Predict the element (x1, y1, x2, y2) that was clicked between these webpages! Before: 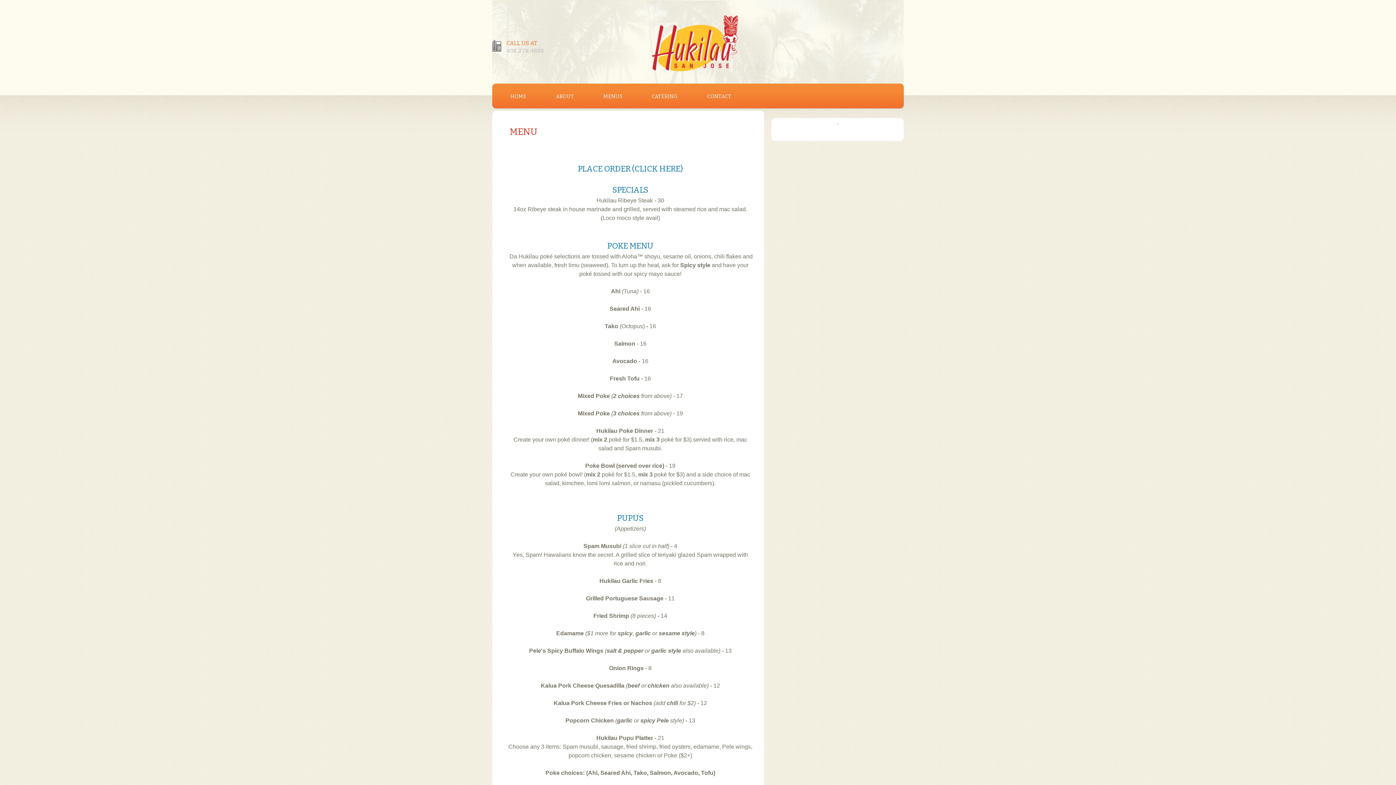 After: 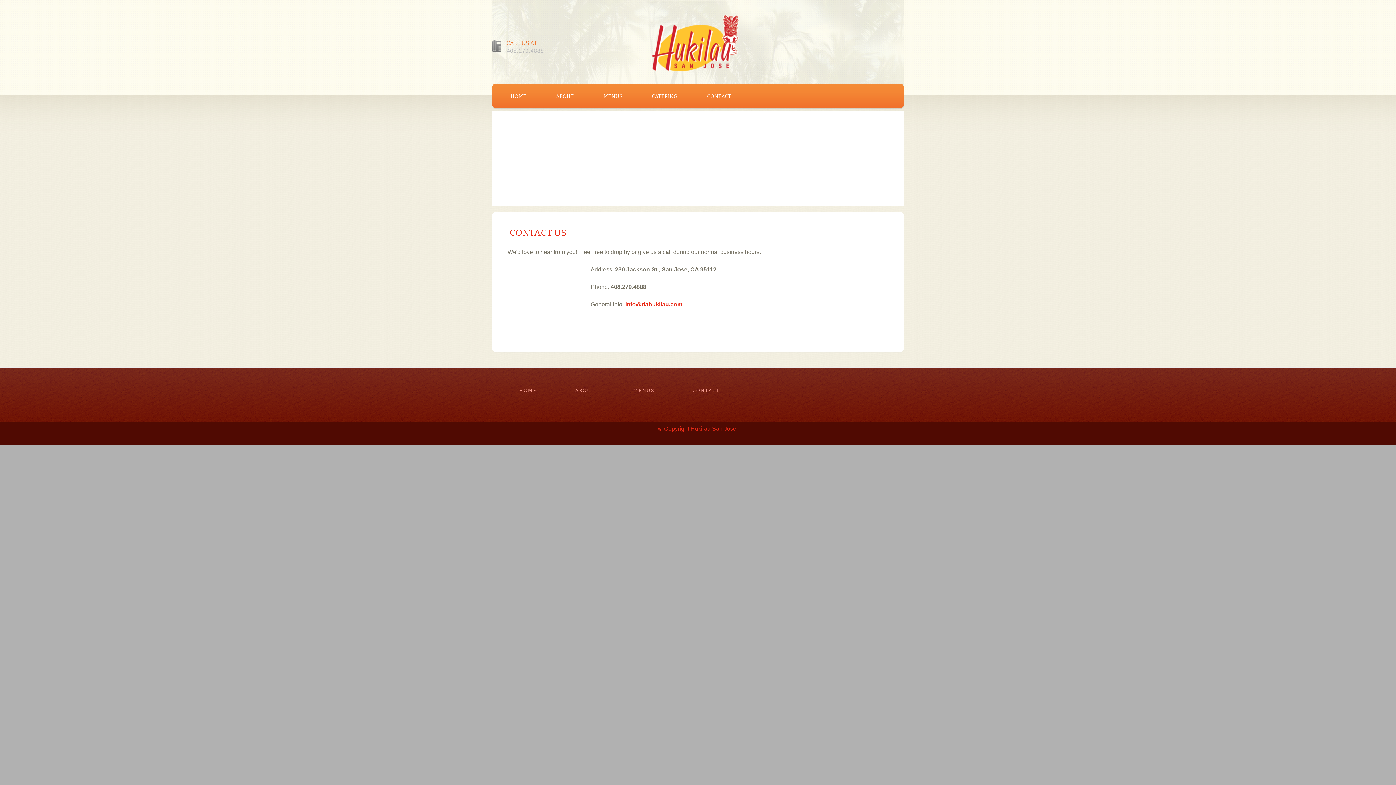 Action: bbox: (689, 93, 738, 103) label: CONTACT